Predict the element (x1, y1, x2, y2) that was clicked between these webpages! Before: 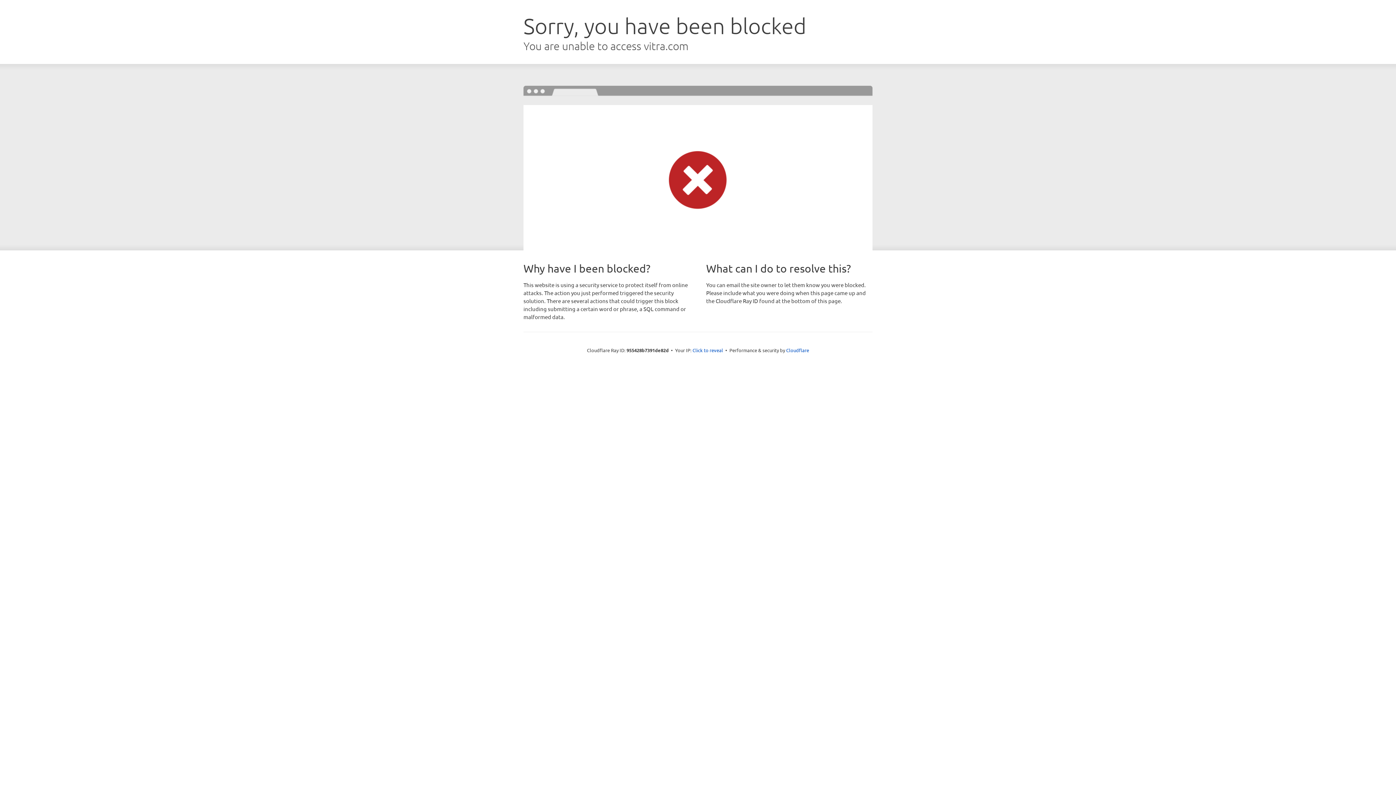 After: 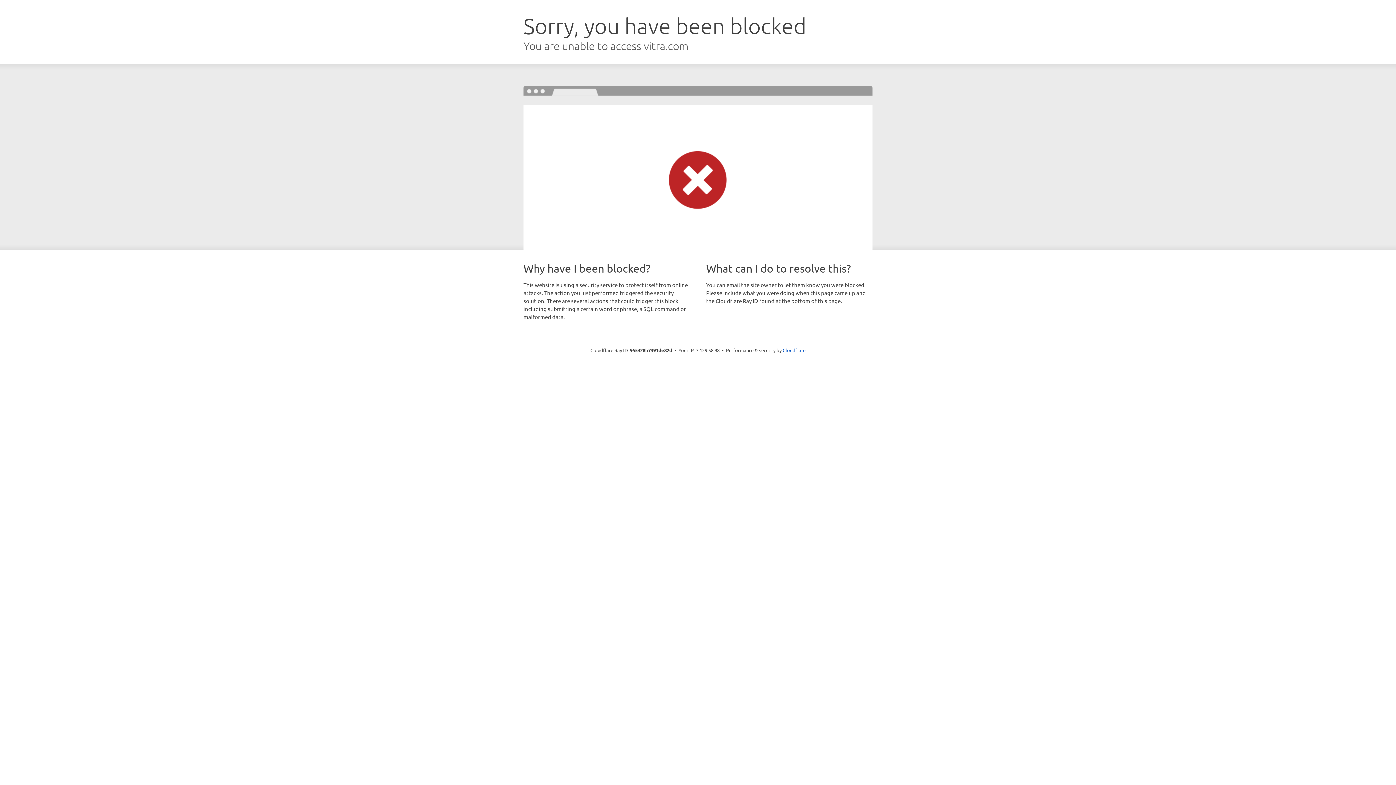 Action: label: Click to reveal bbox: (692, 346, 723, 353)